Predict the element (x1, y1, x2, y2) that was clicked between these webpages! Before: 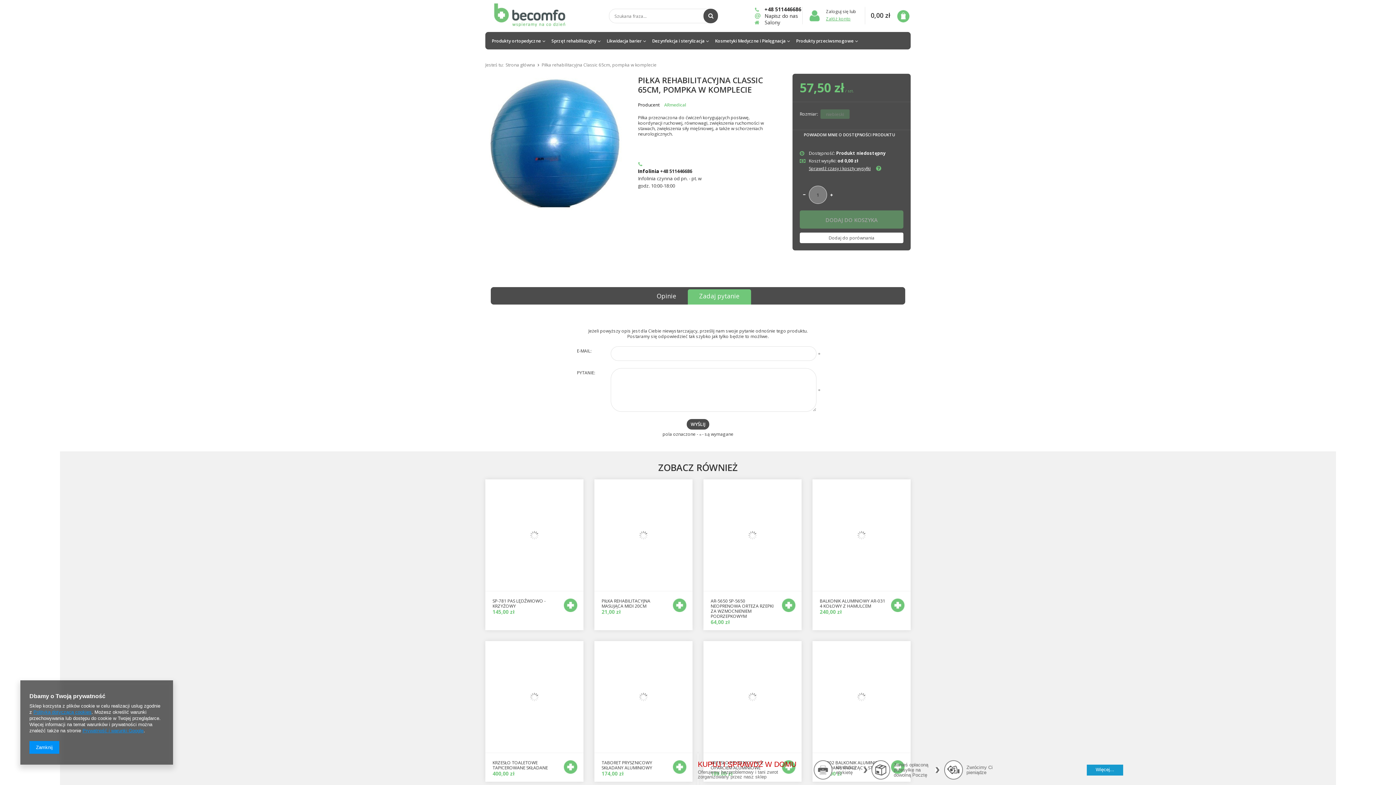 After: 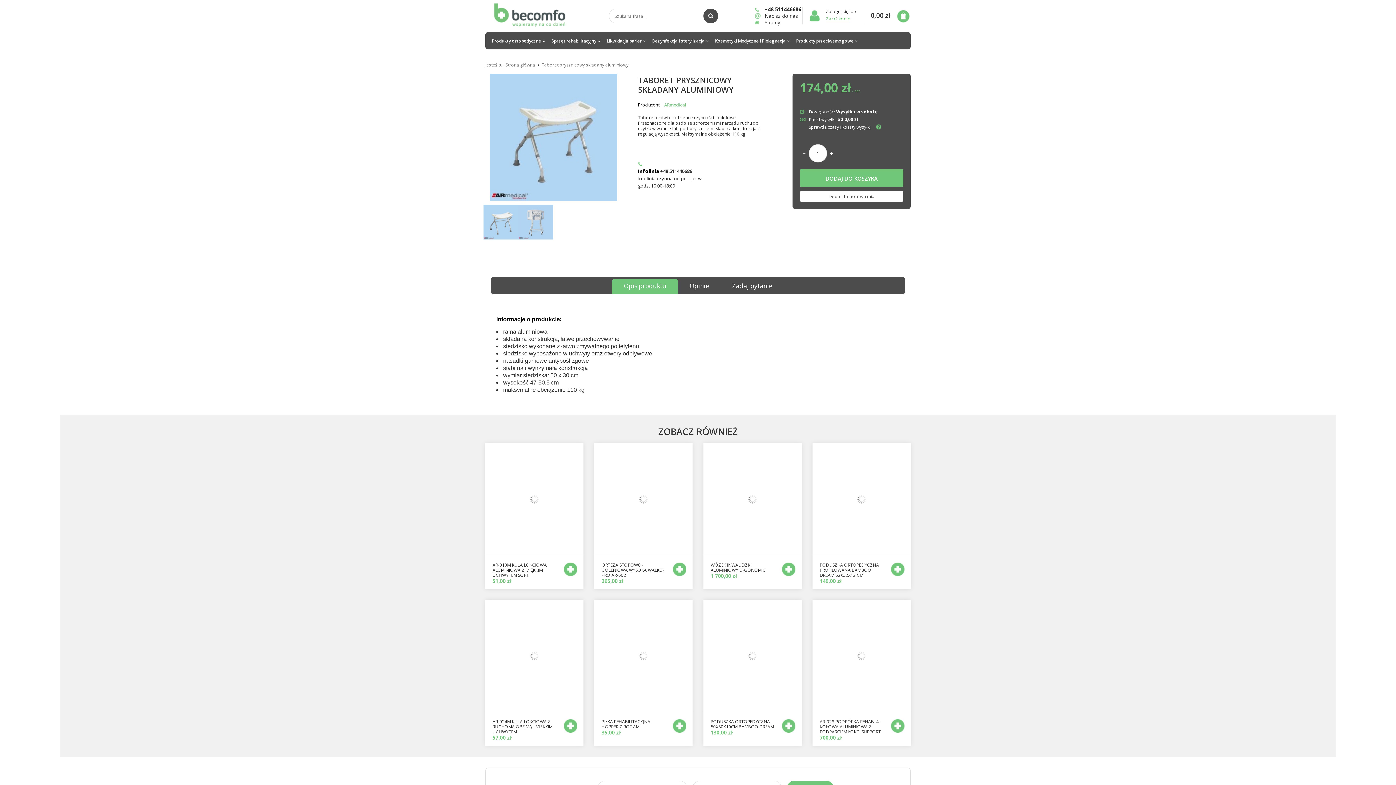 Action: bbox: (594, 760, 692, 770) label: TABORET PRYSZNICOWY SKŁADANY ALUMINIOWY